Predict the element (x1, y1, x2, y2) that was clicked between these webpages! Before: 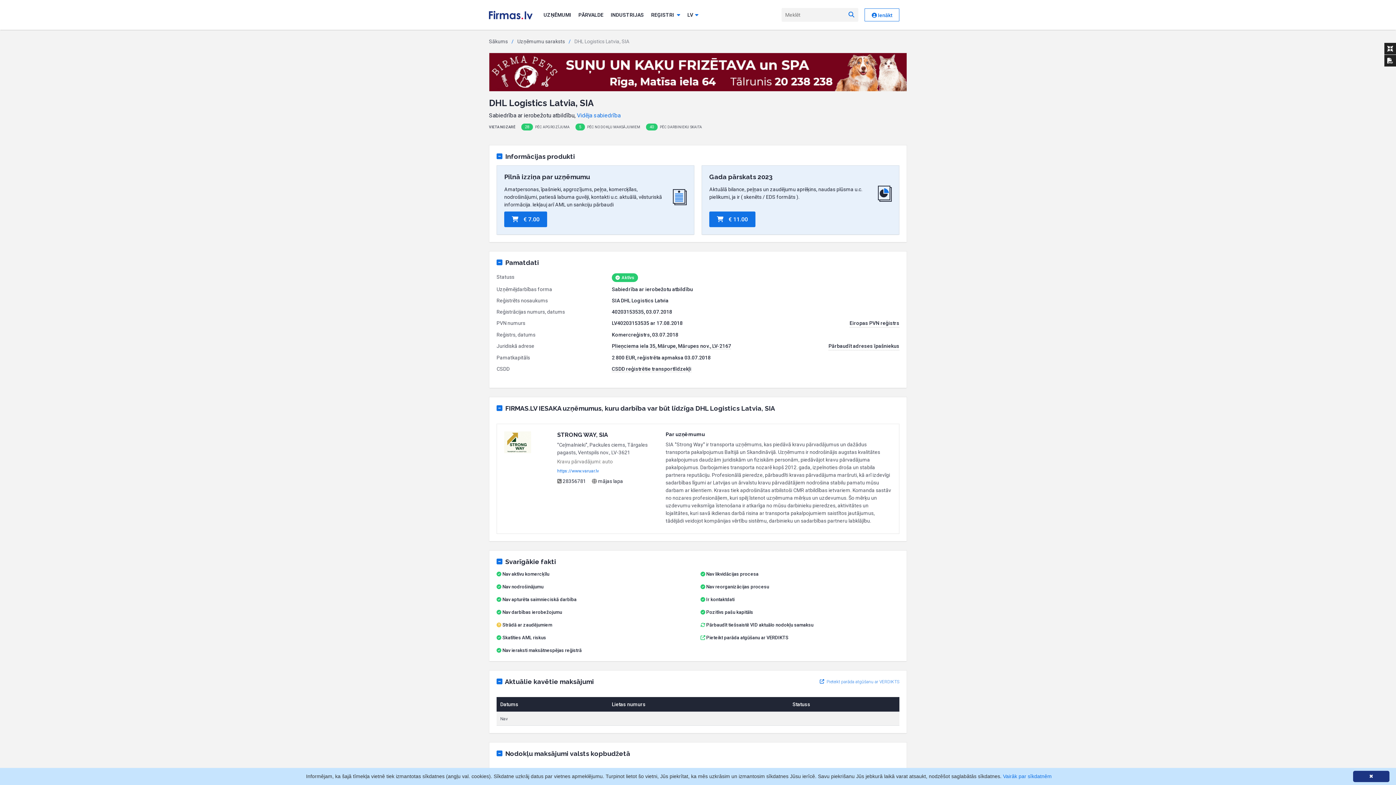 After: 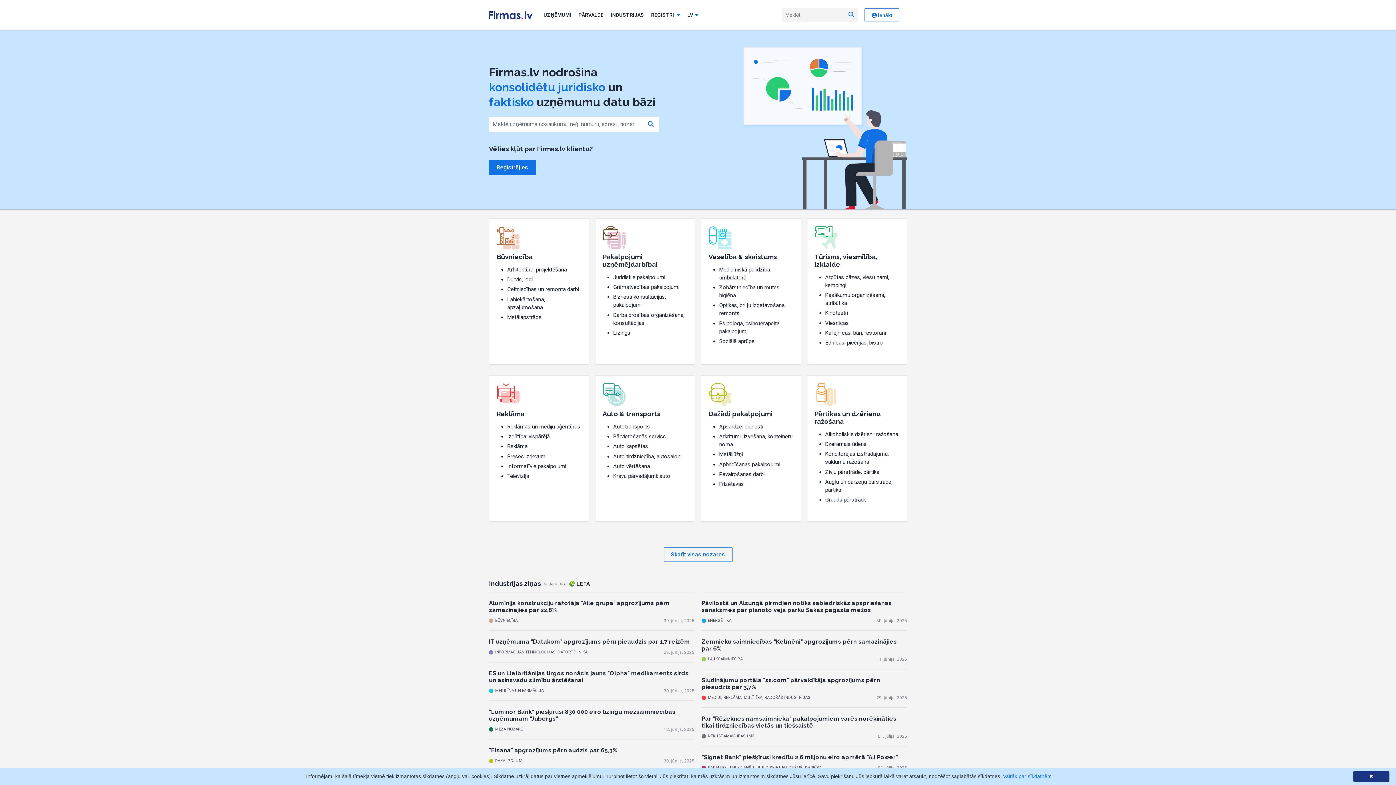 Action: label: Sākums bbox: (489, 38, 508, 44)